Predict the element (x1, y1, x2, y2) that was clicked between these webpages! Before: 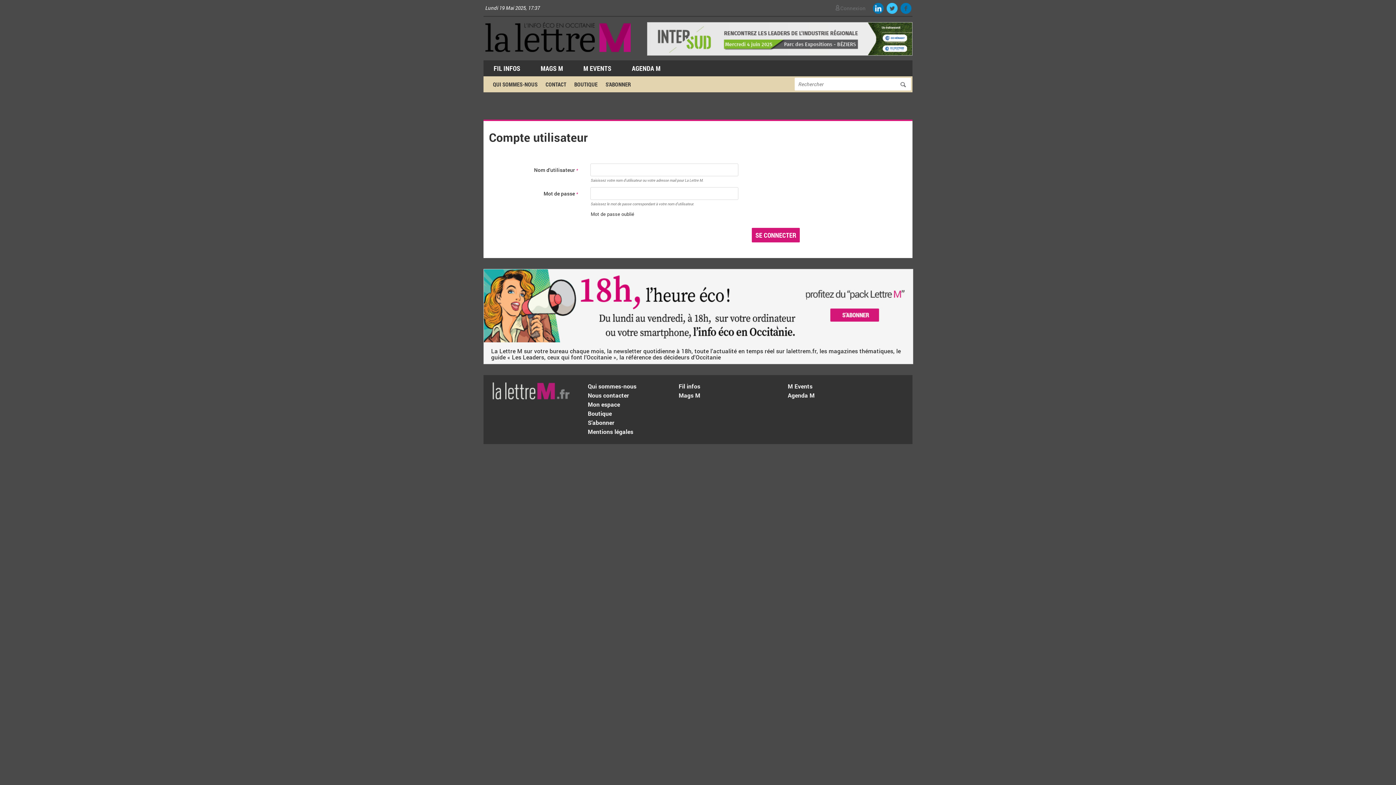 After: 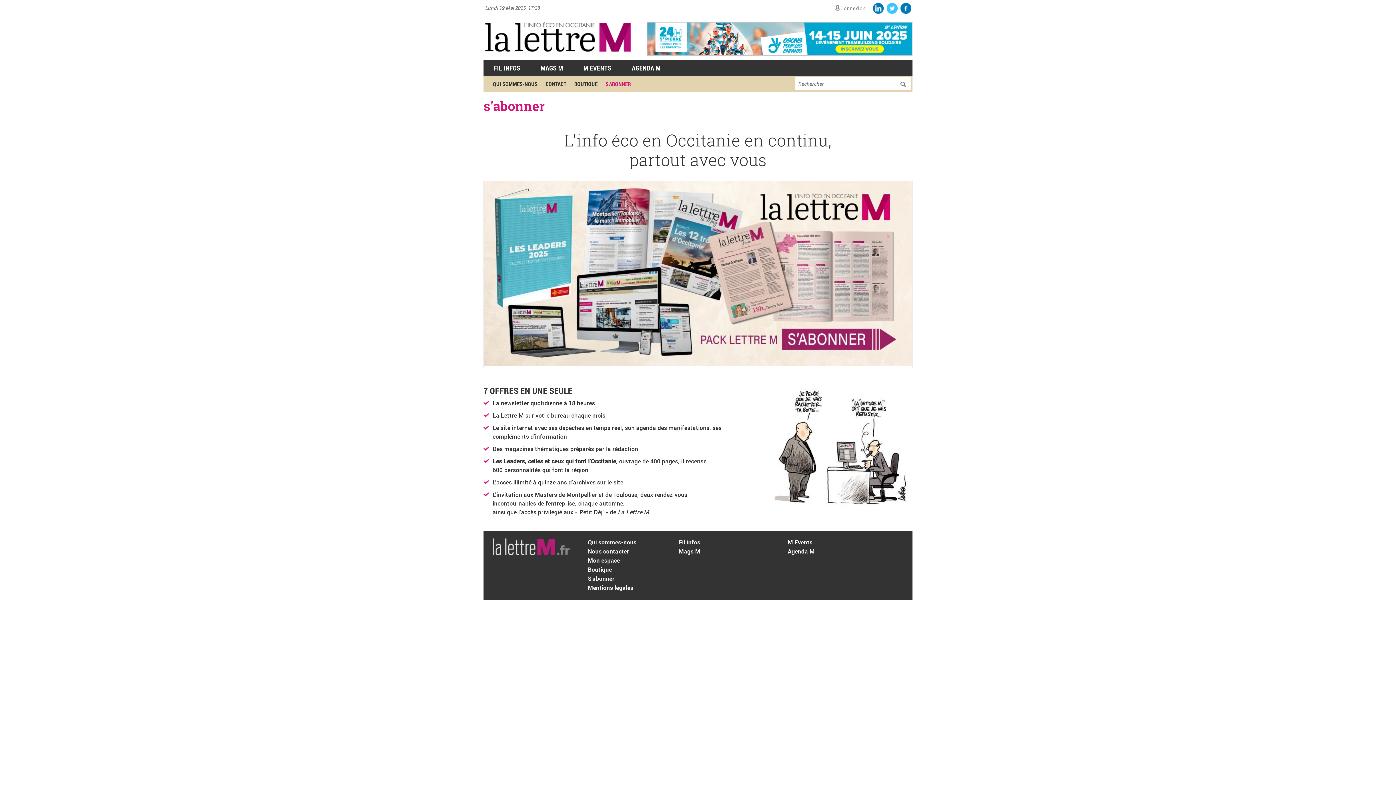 Action: bbox: (588, 418, 614, 426) label: S'abonner